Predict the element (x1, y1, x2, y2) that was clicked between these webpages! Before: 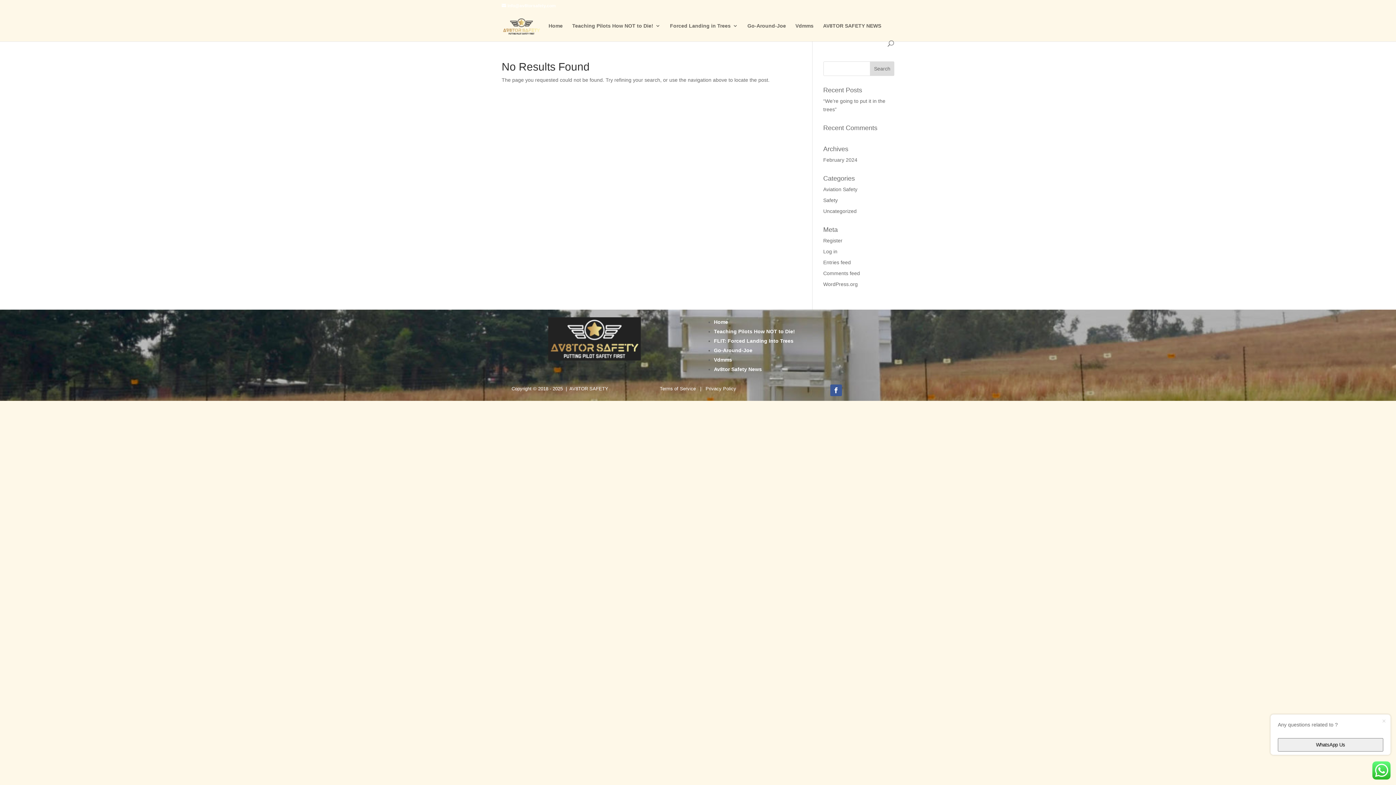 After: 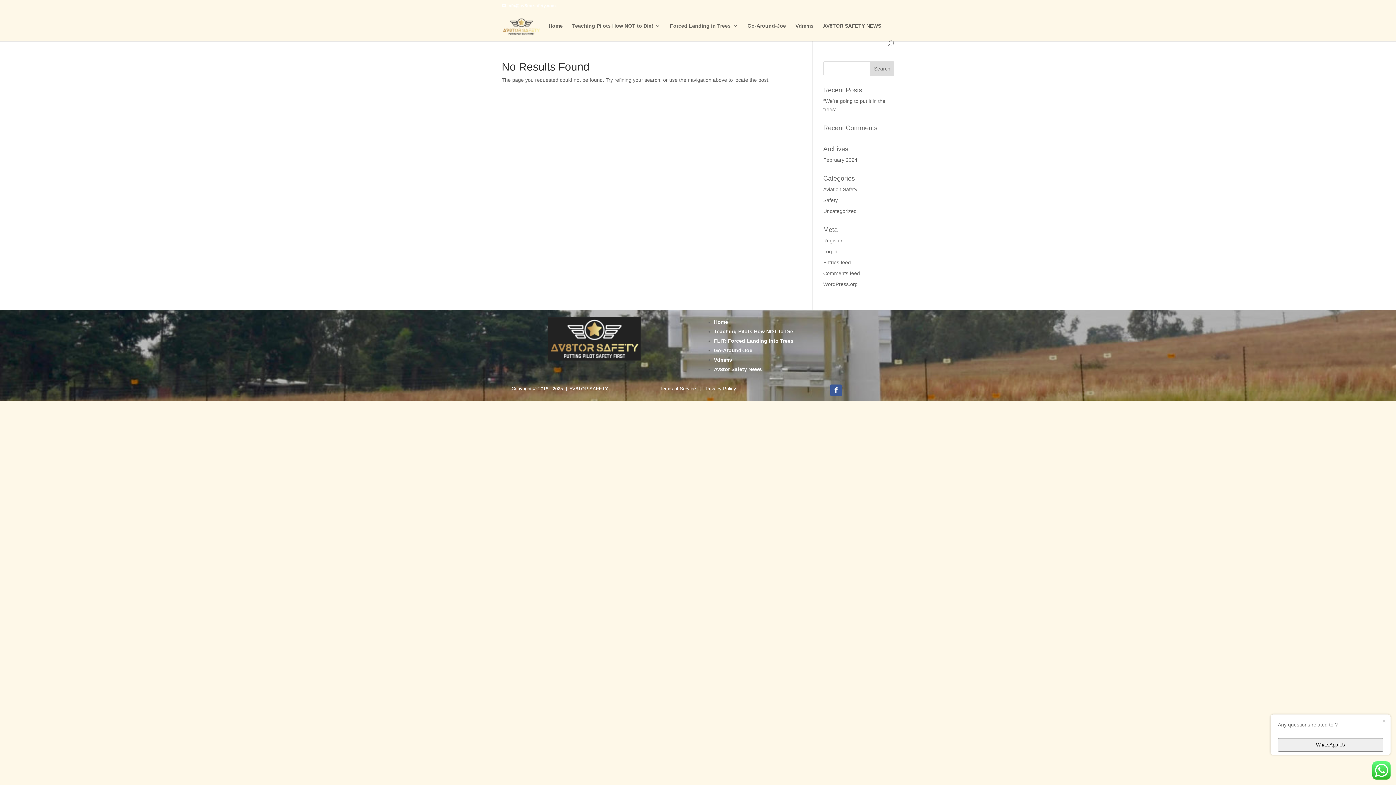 Action: label: Terms of Service bbox: (659, 385, 695, 391)